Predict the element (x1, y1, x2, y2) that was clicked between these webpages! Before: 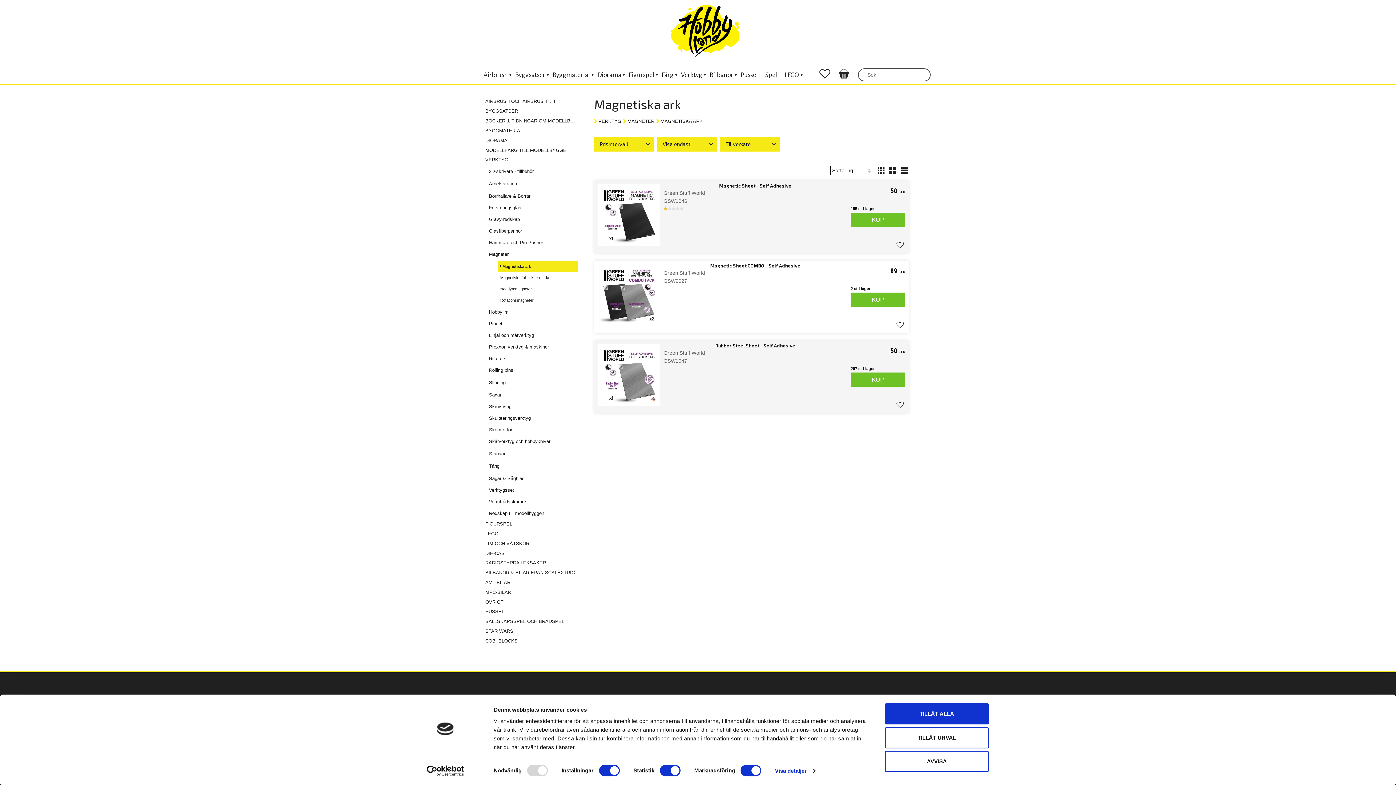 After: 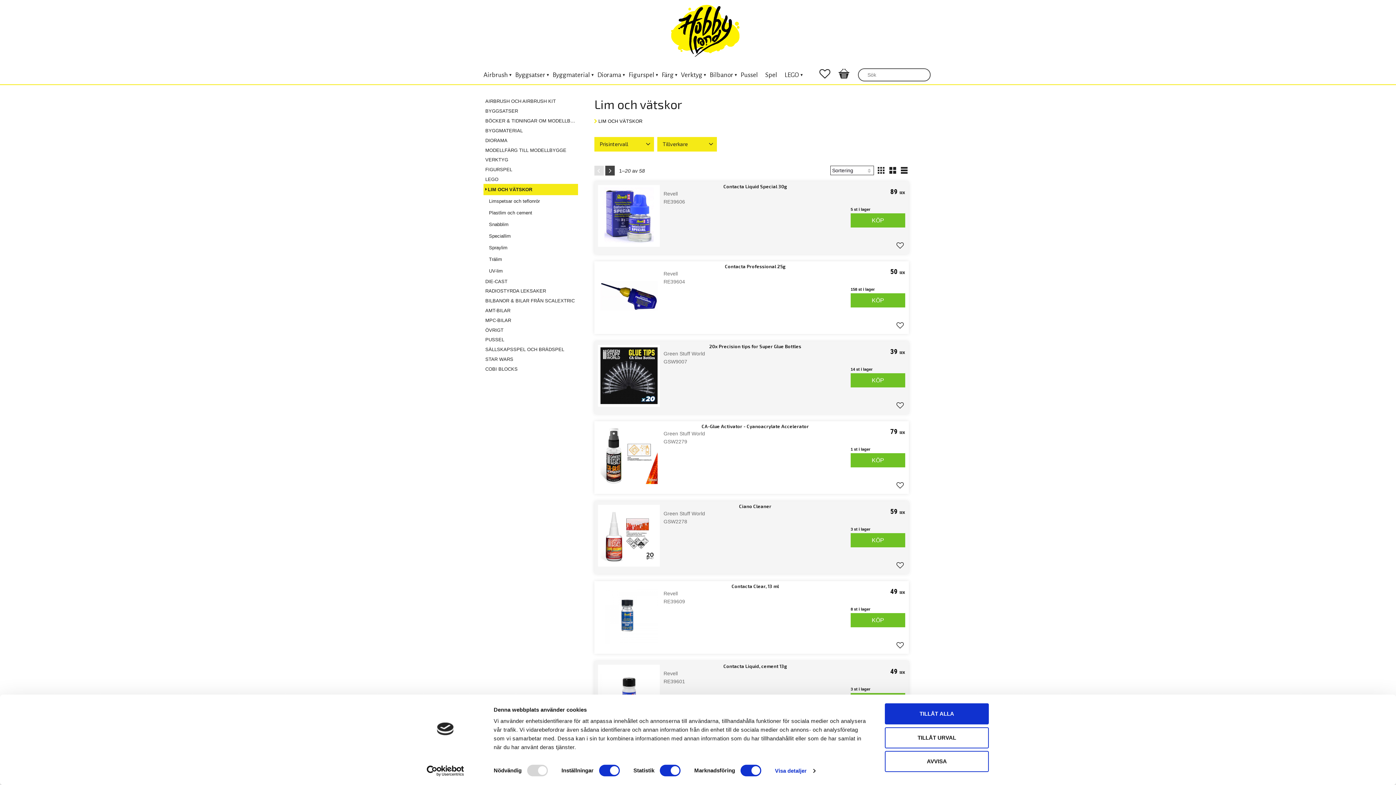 Action: bbox: (483, 538, 578, 549) label: LIM OCH VÄTSKOR